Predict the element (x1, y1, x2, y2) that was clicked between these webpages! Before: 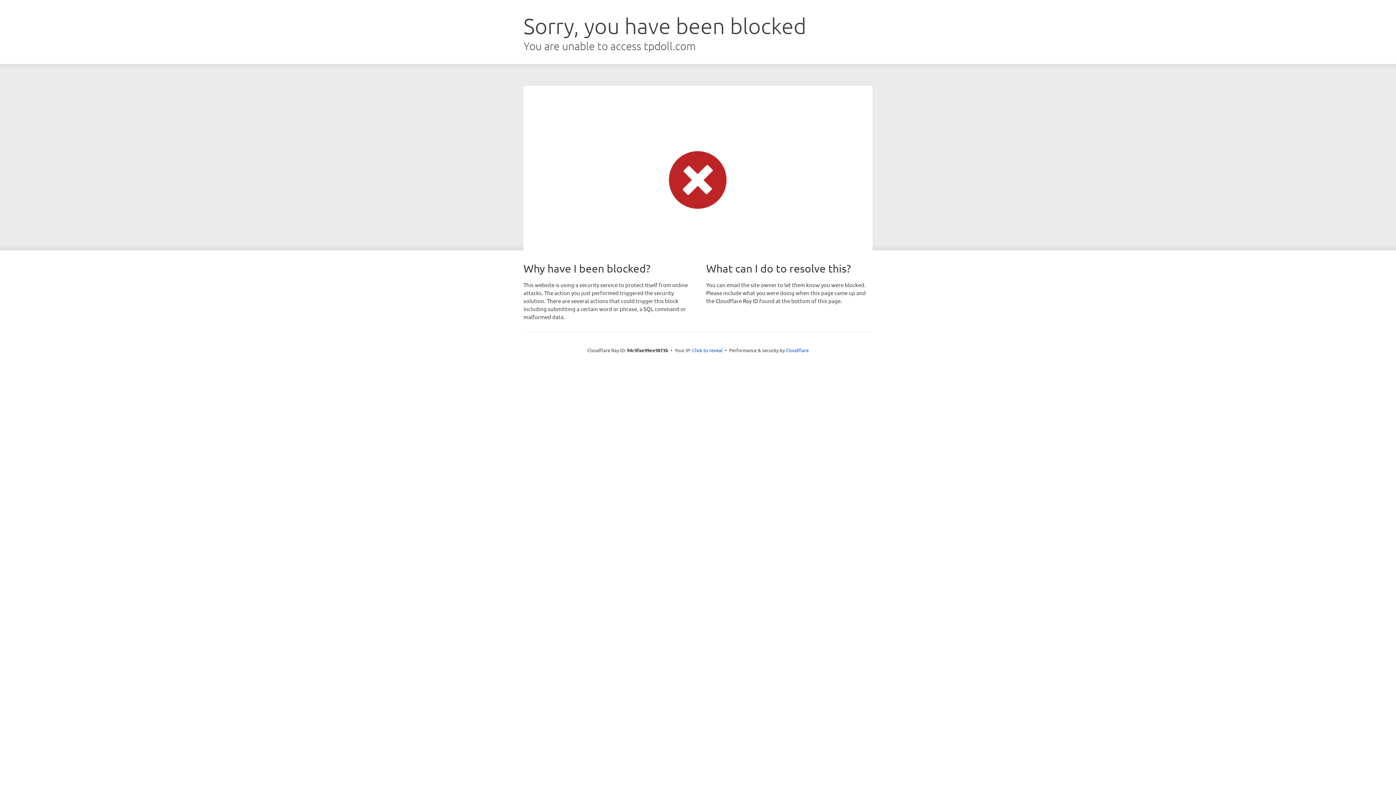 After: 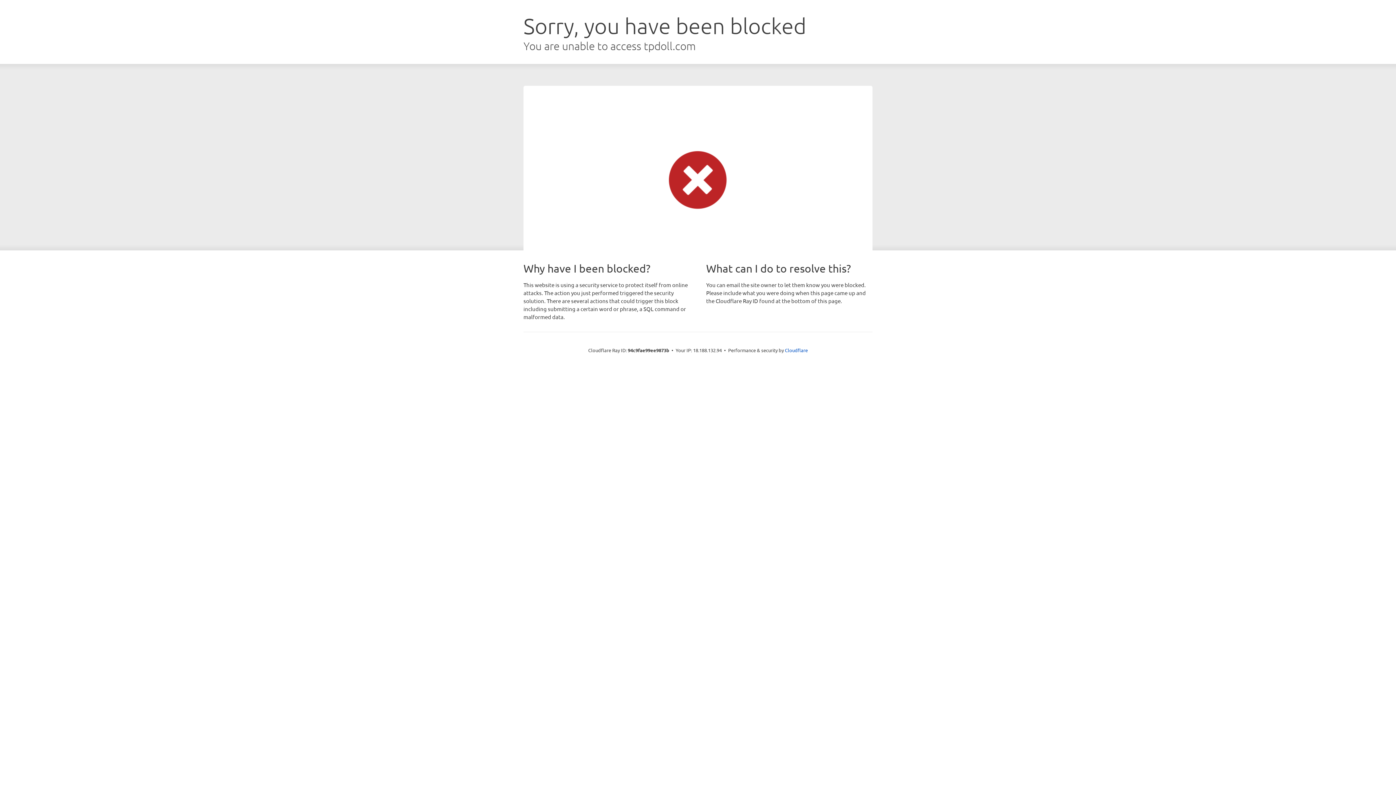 Action: bbox: (692, 346, 722, 353) label: Click to reveal